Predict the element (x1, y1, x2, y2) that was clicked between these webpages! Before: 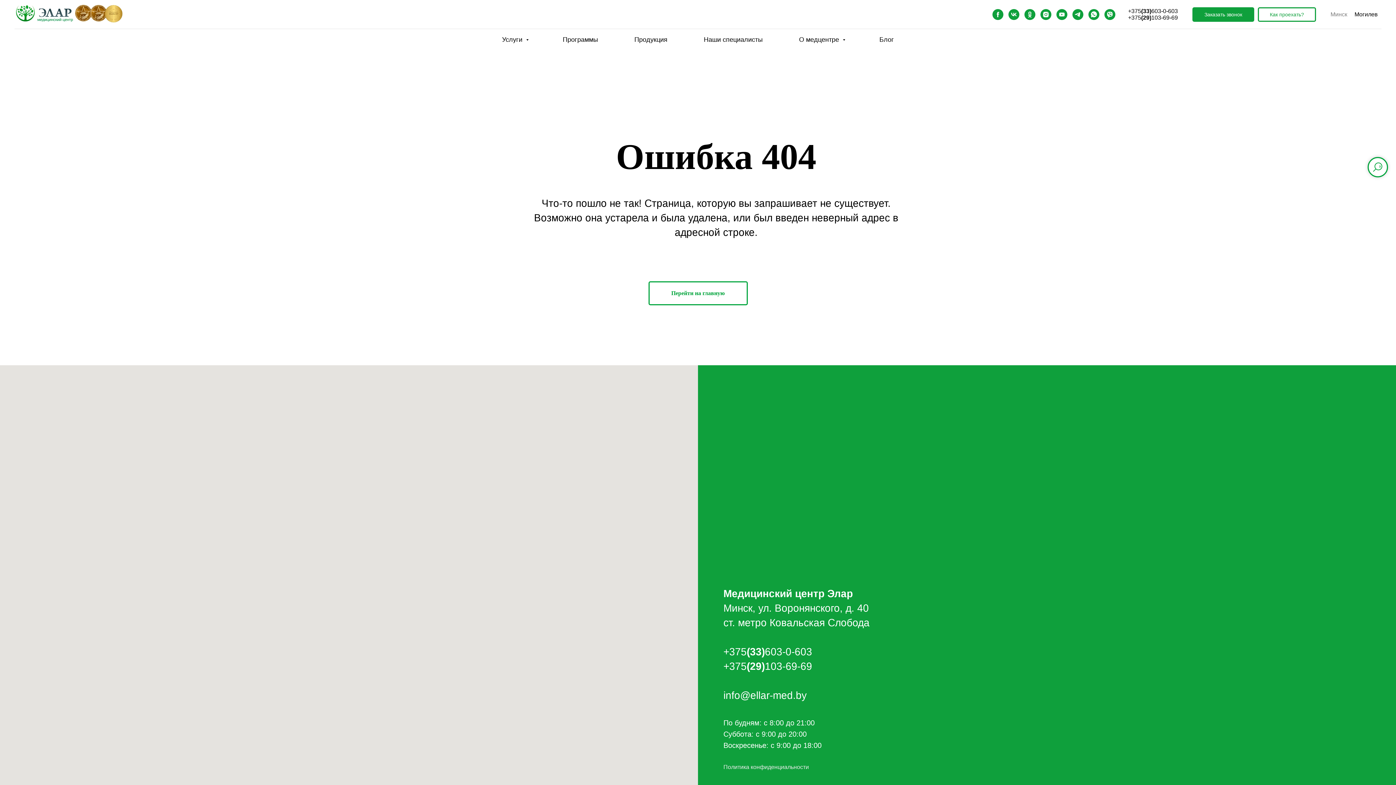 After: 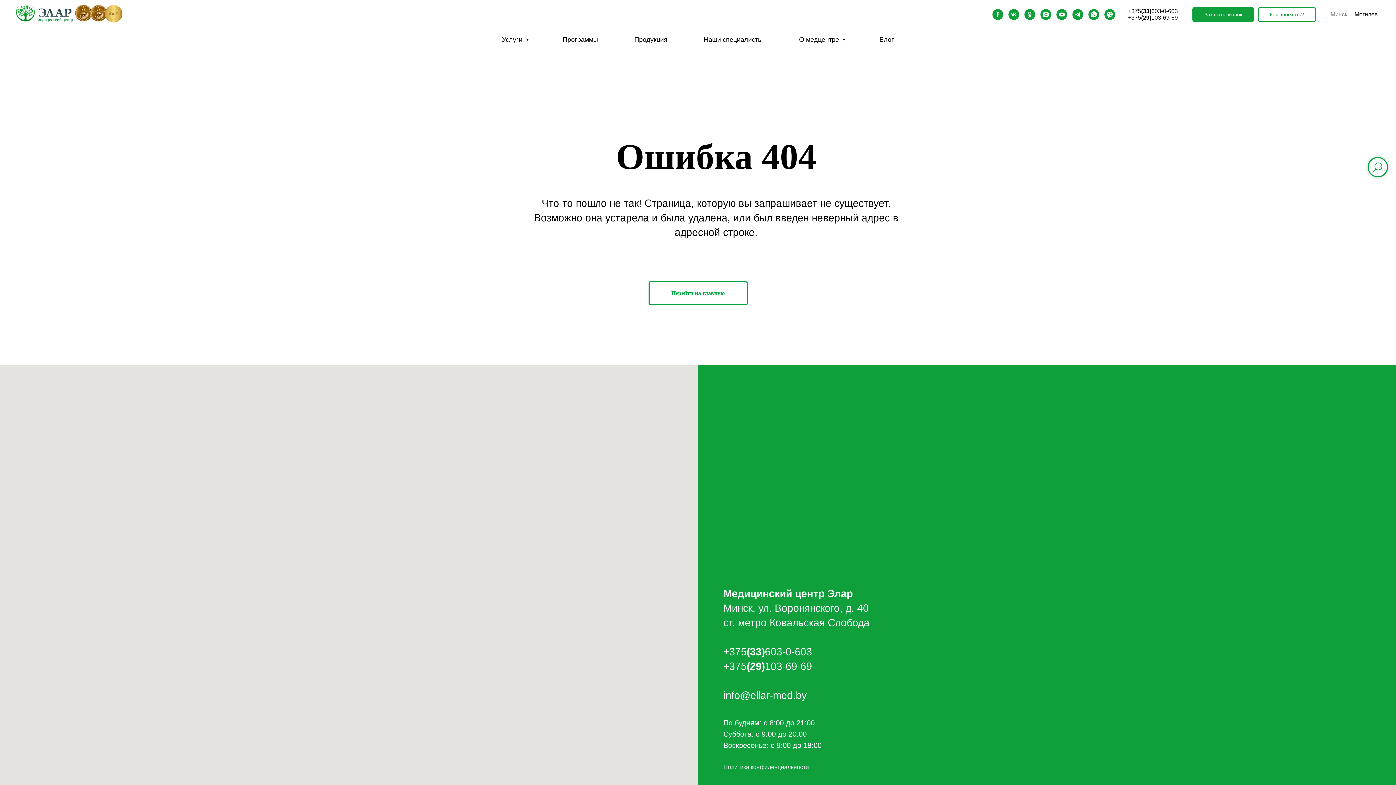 Action: label: whatsapp bbox: (1088, 9, 1099, 20)